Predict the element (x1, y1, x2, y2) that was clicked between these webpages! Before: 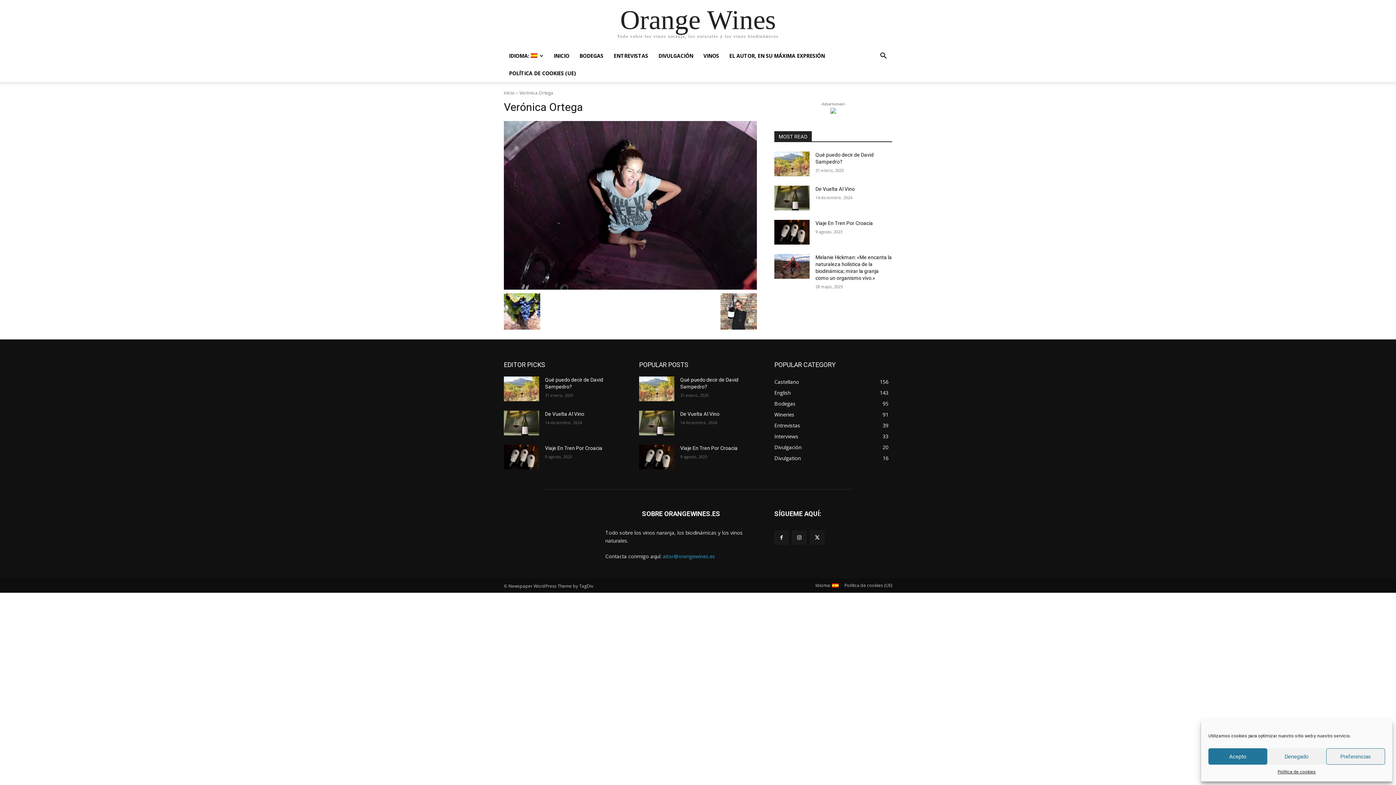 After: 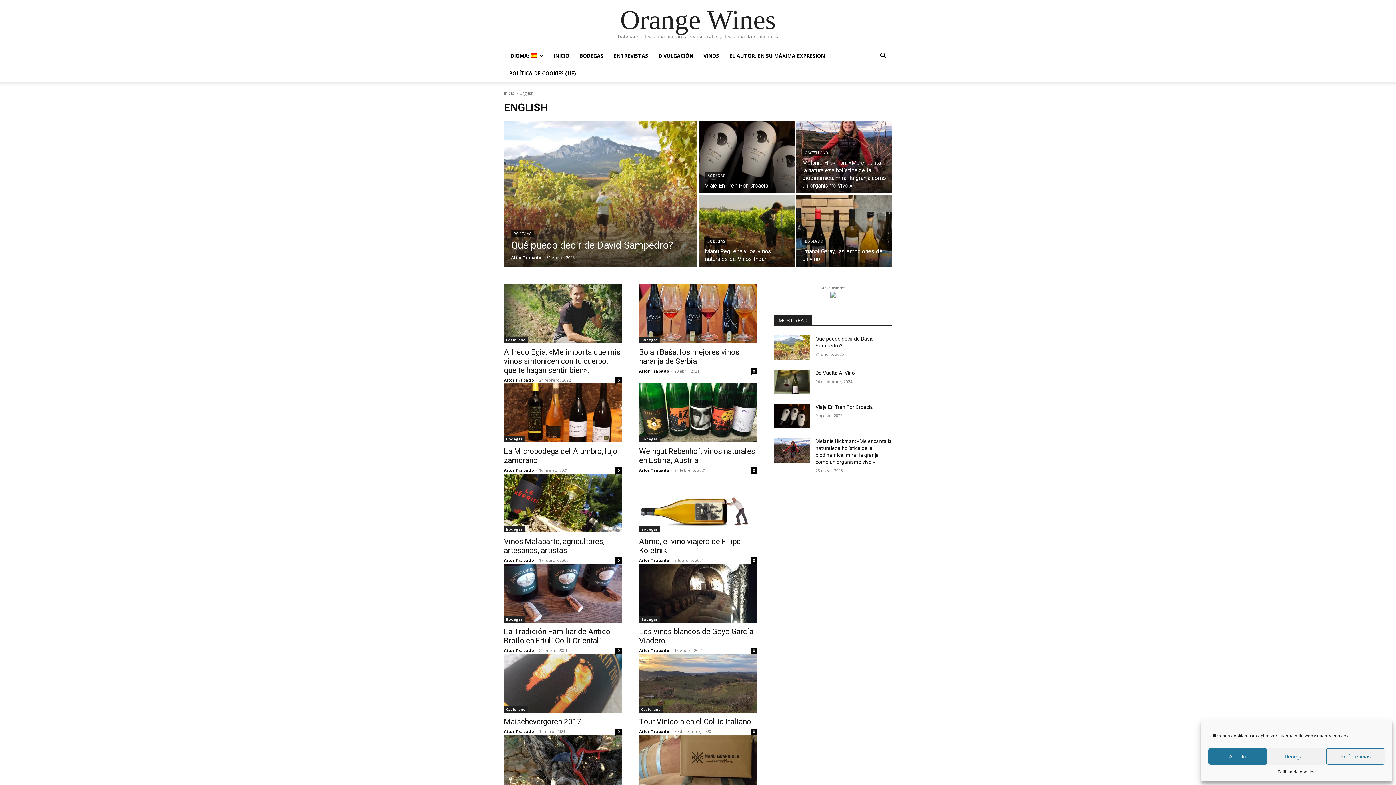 Action: label: English
143 bbox: (774, 389, 790, 396)